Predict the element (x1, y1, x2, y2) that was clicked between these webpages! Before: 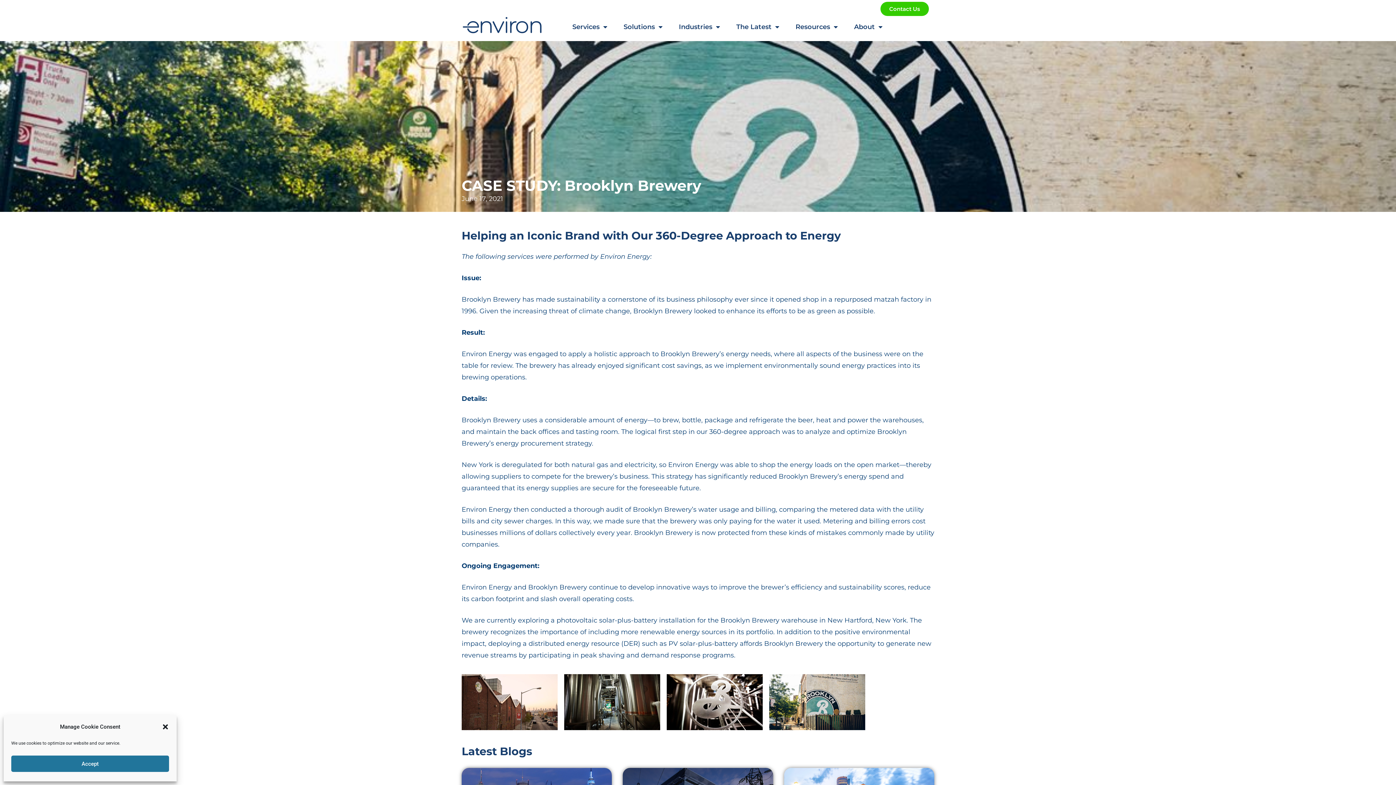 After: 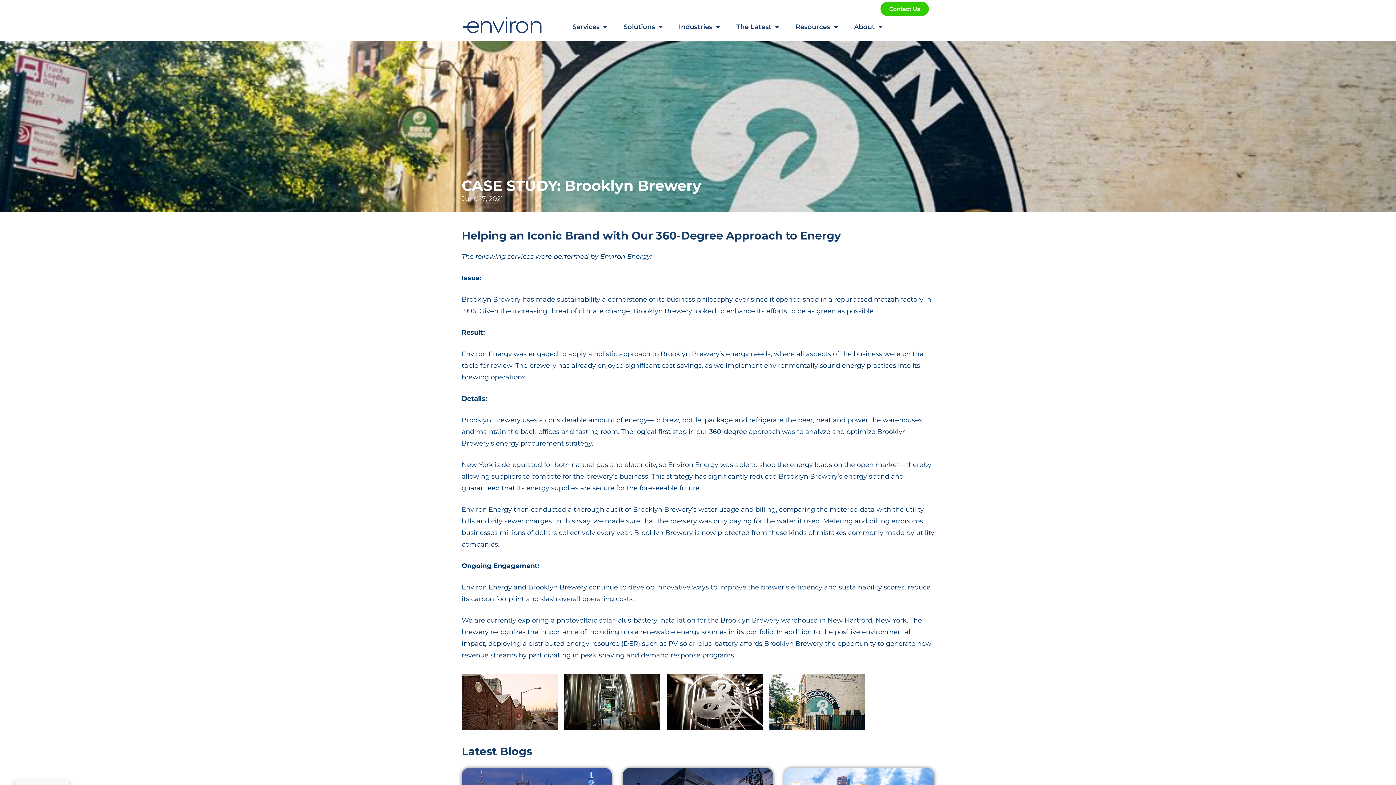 Action: bbox: (161, 723, 169, 730) label: Close dialog